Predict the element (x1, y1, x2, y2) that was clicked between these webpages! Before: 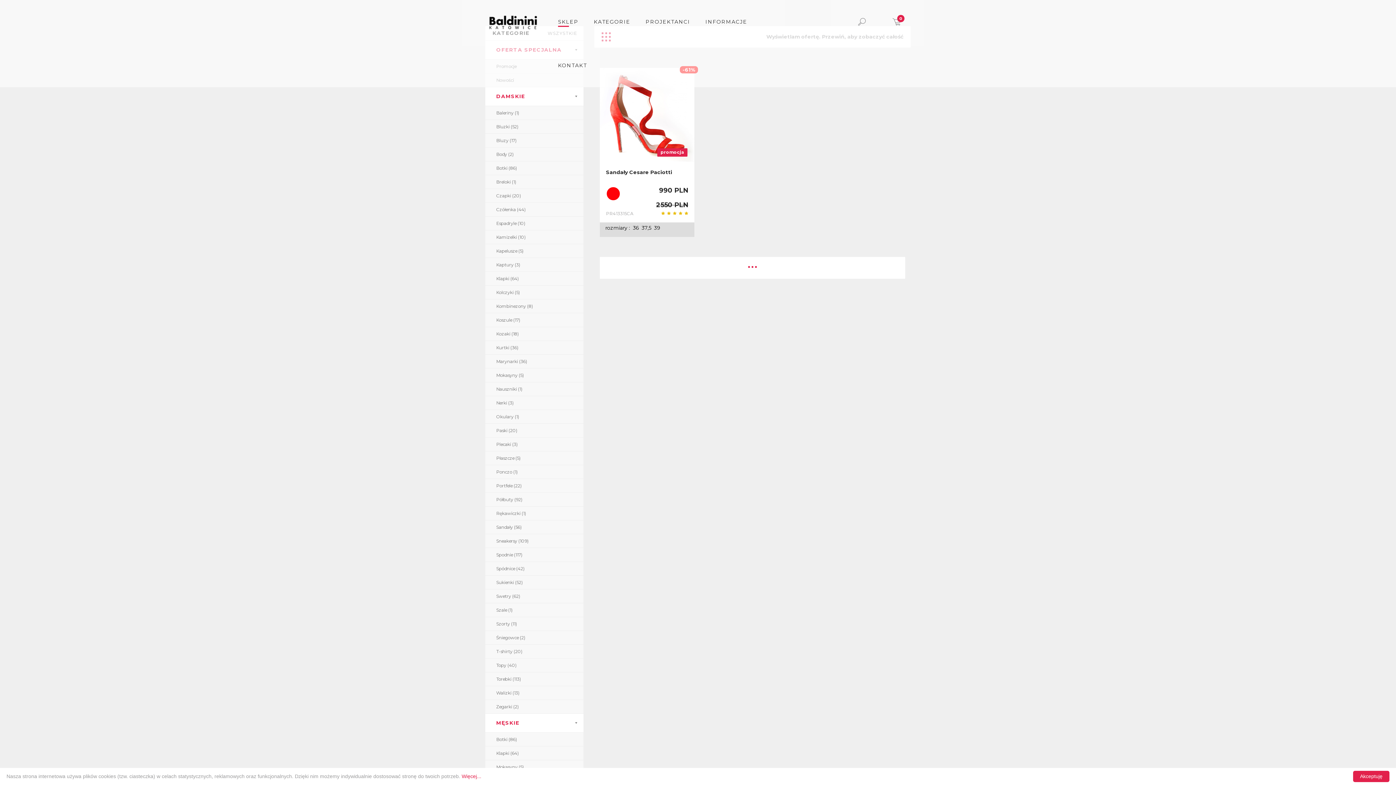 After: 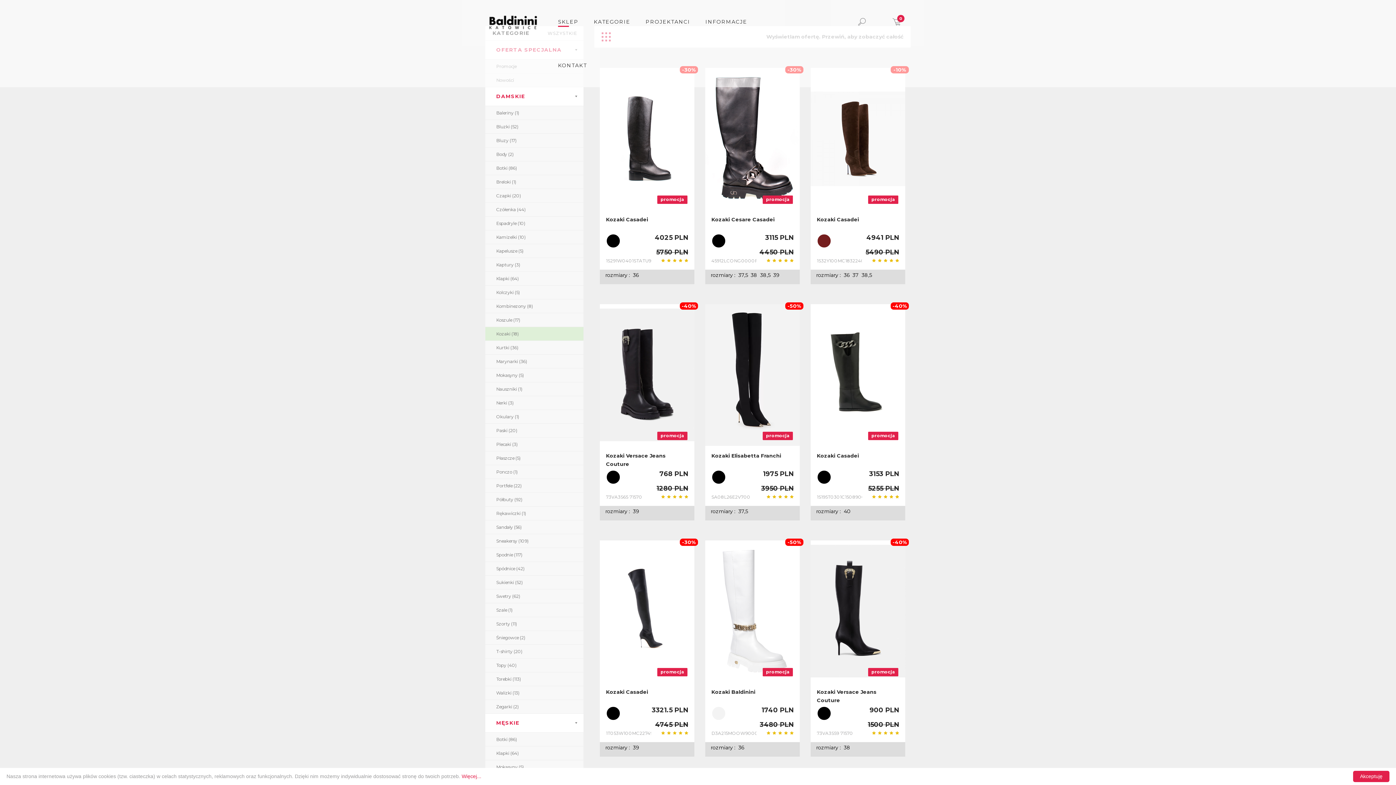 Action: label: Kozaki (18) bbox: (485, 327, 583, 341)